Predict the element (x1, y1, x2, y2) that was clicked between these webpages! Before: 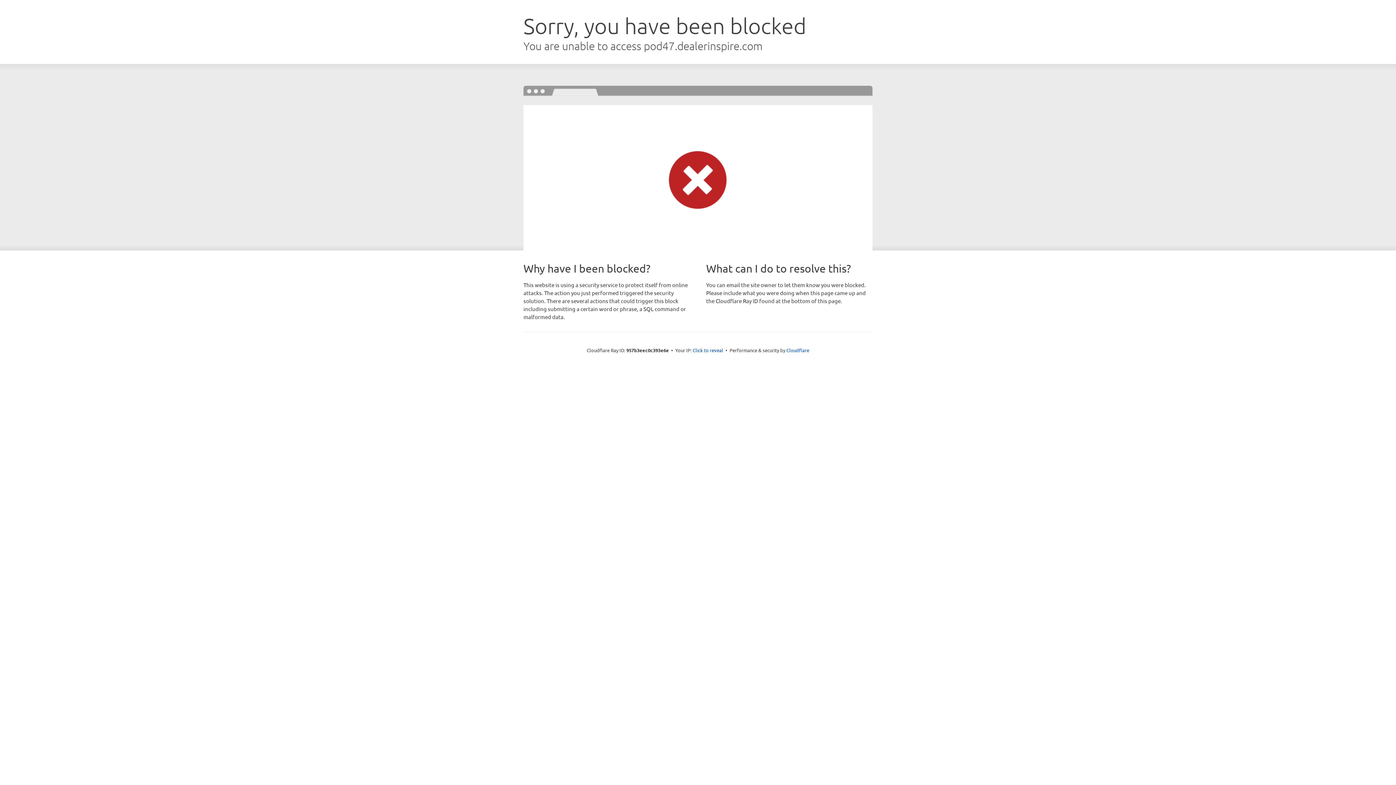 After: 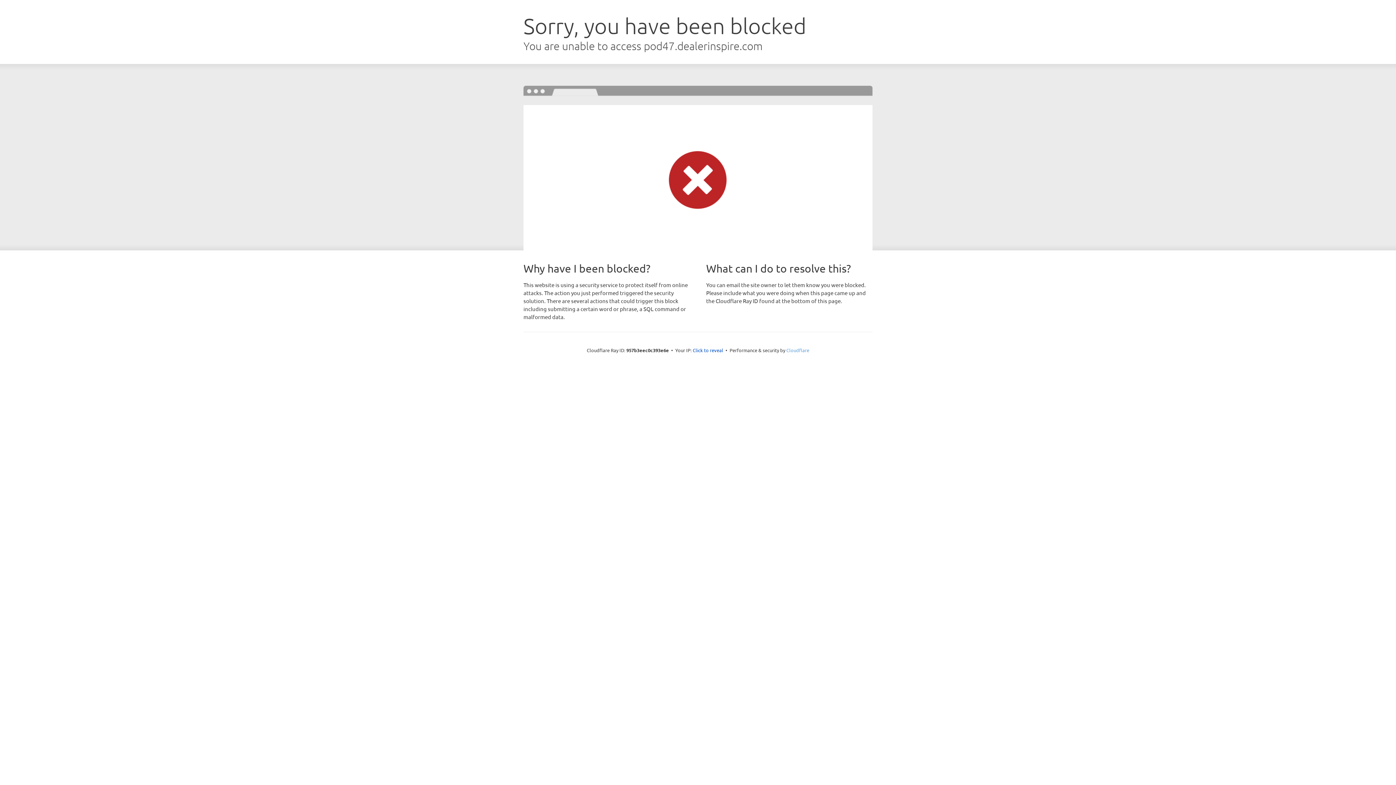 Action: bbox: (786, 347, 809, 353) label: Cloudflare